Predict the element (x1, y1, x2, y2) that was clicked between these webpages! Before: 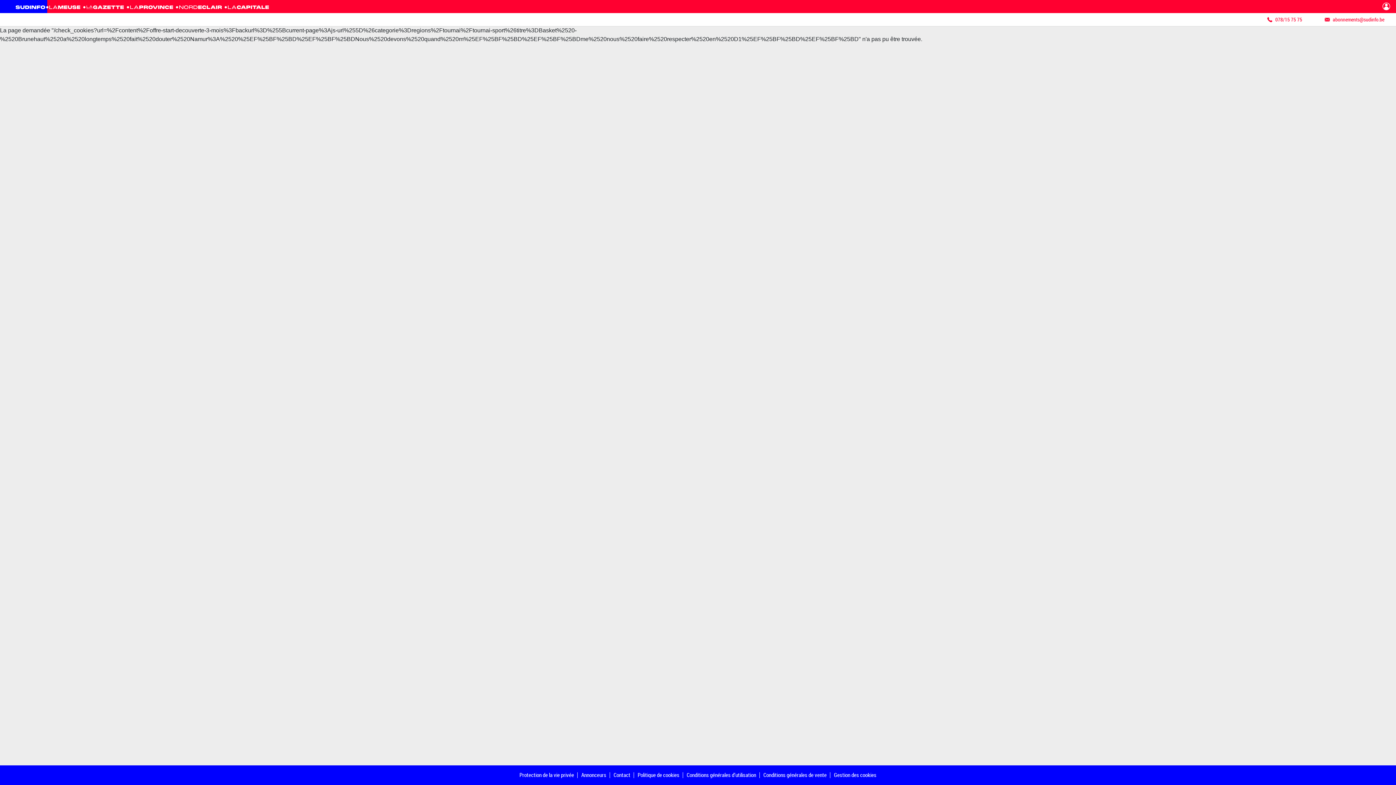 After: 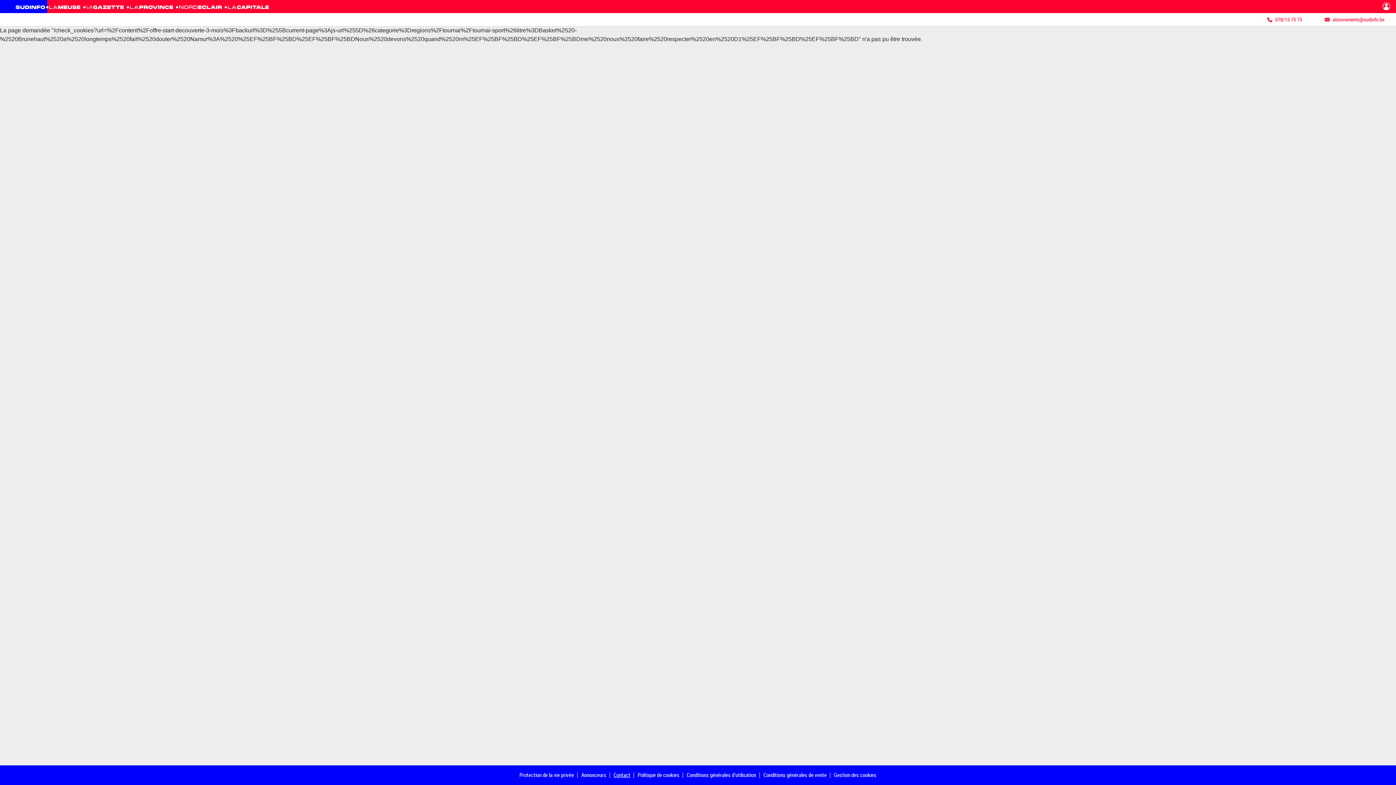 Action: bbox: (613, 771, 630, 778) label: Contact